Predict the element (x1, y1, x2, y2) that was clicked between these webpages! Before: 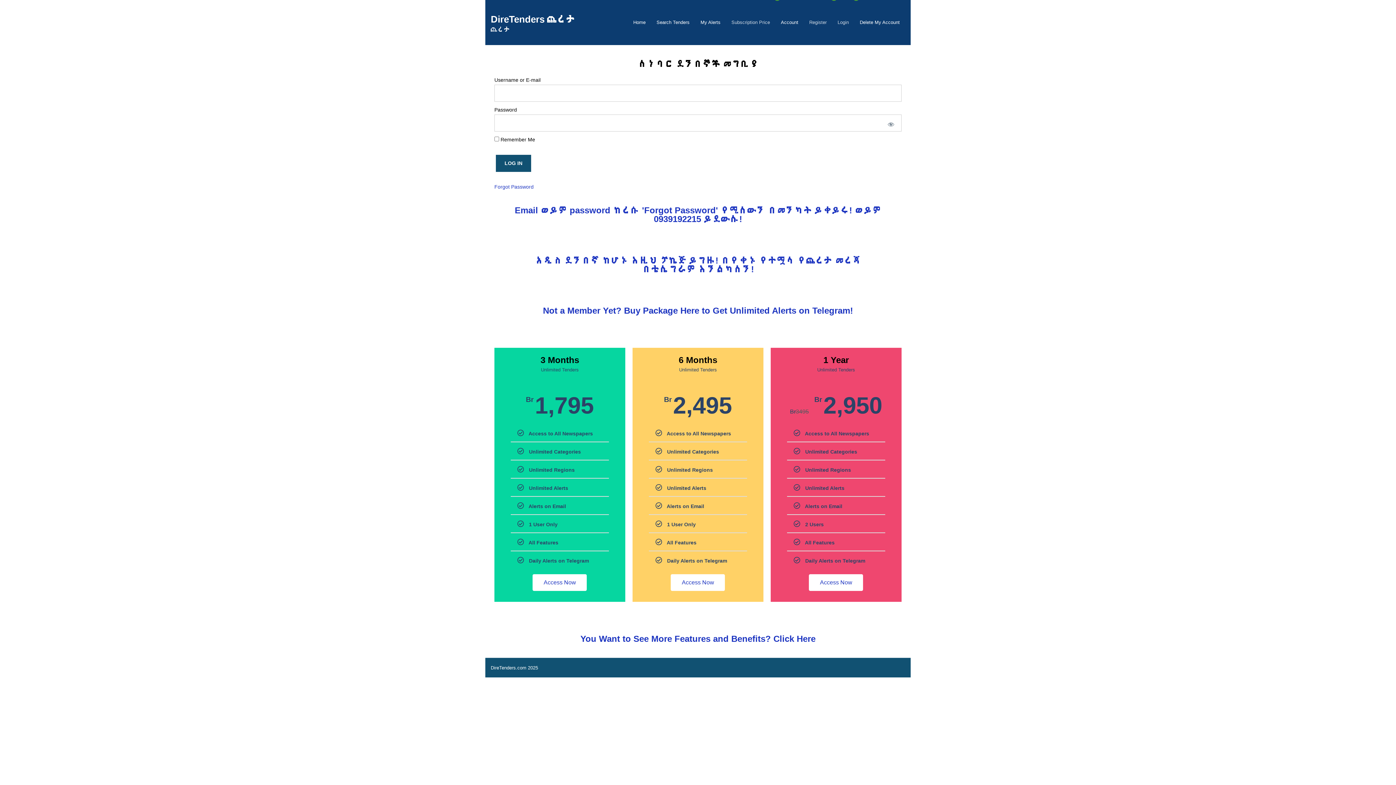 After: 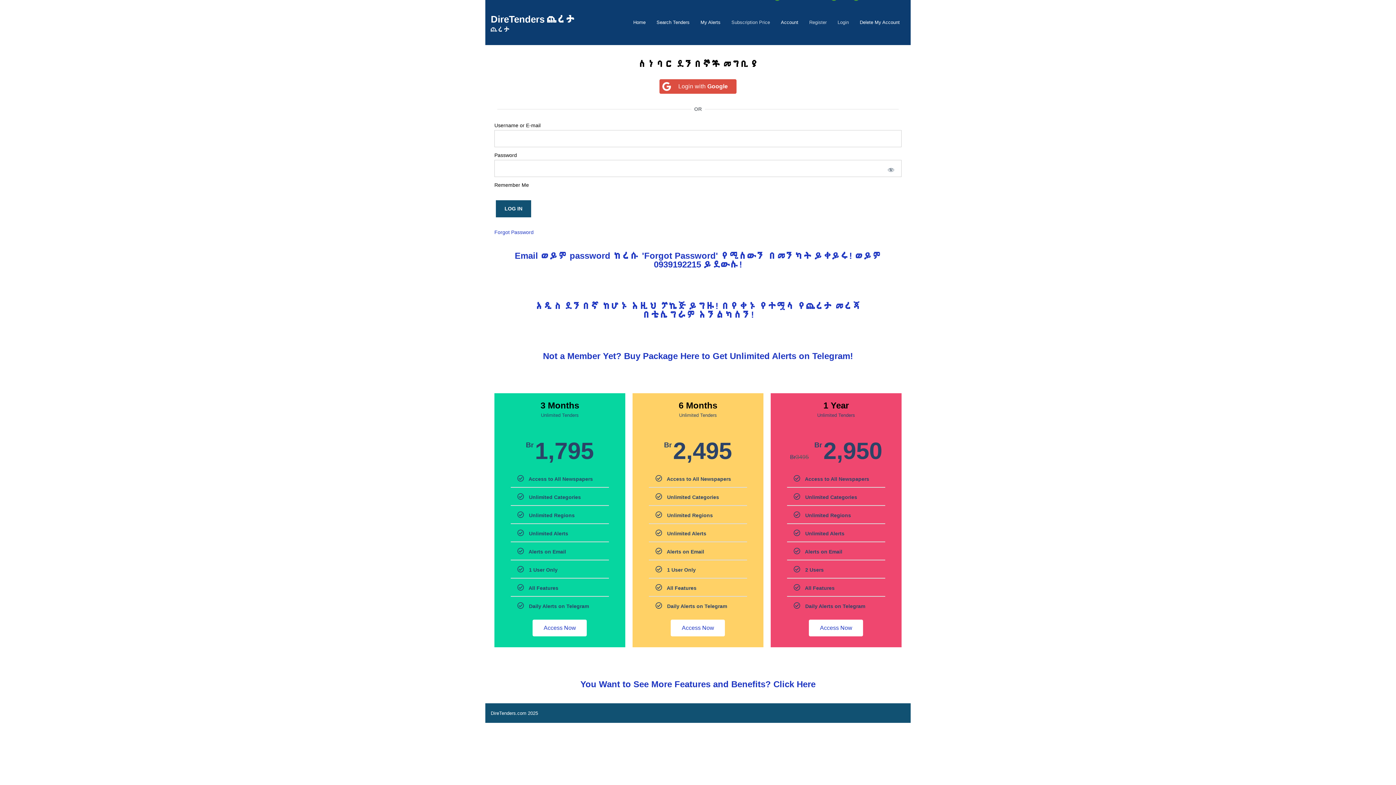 Action: label: Show password bbox: (880, 114, 899, 131)